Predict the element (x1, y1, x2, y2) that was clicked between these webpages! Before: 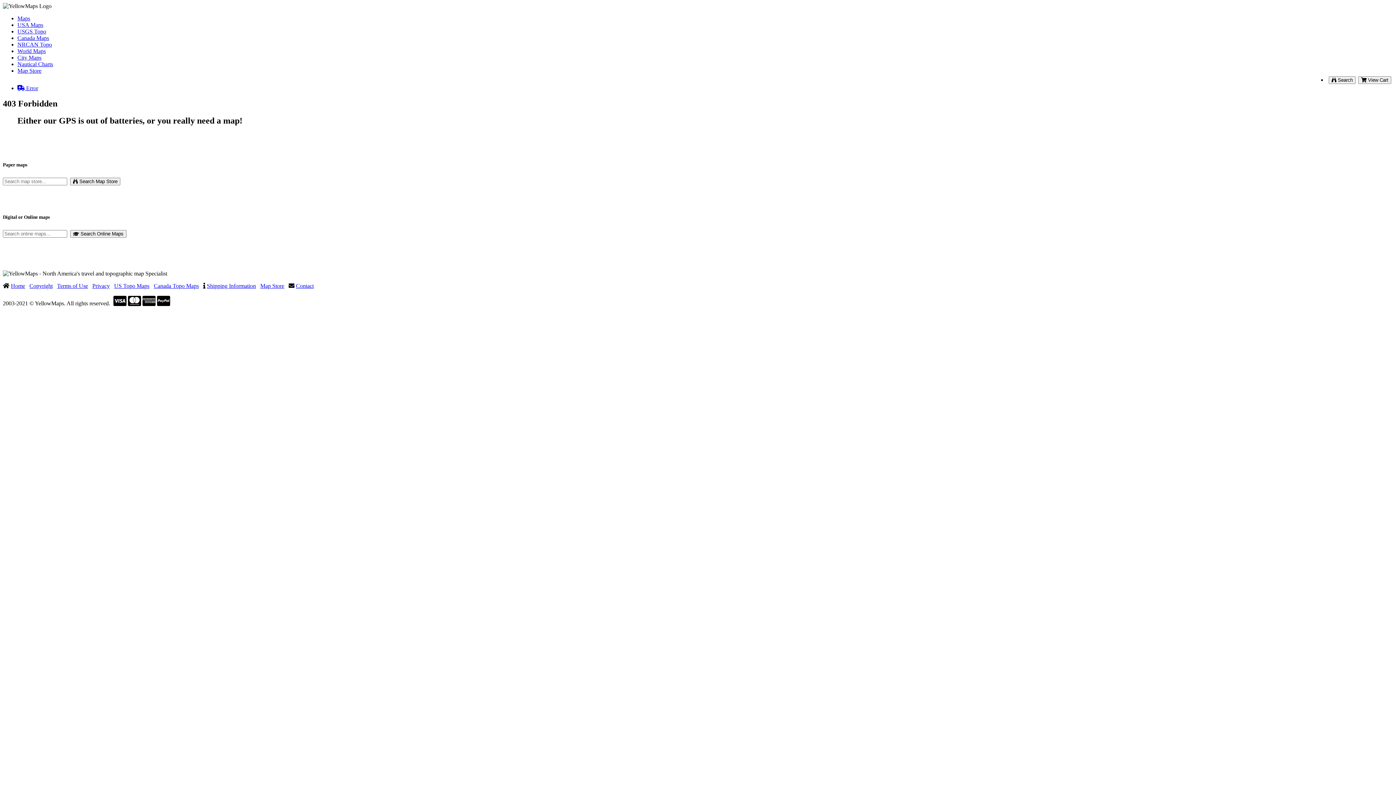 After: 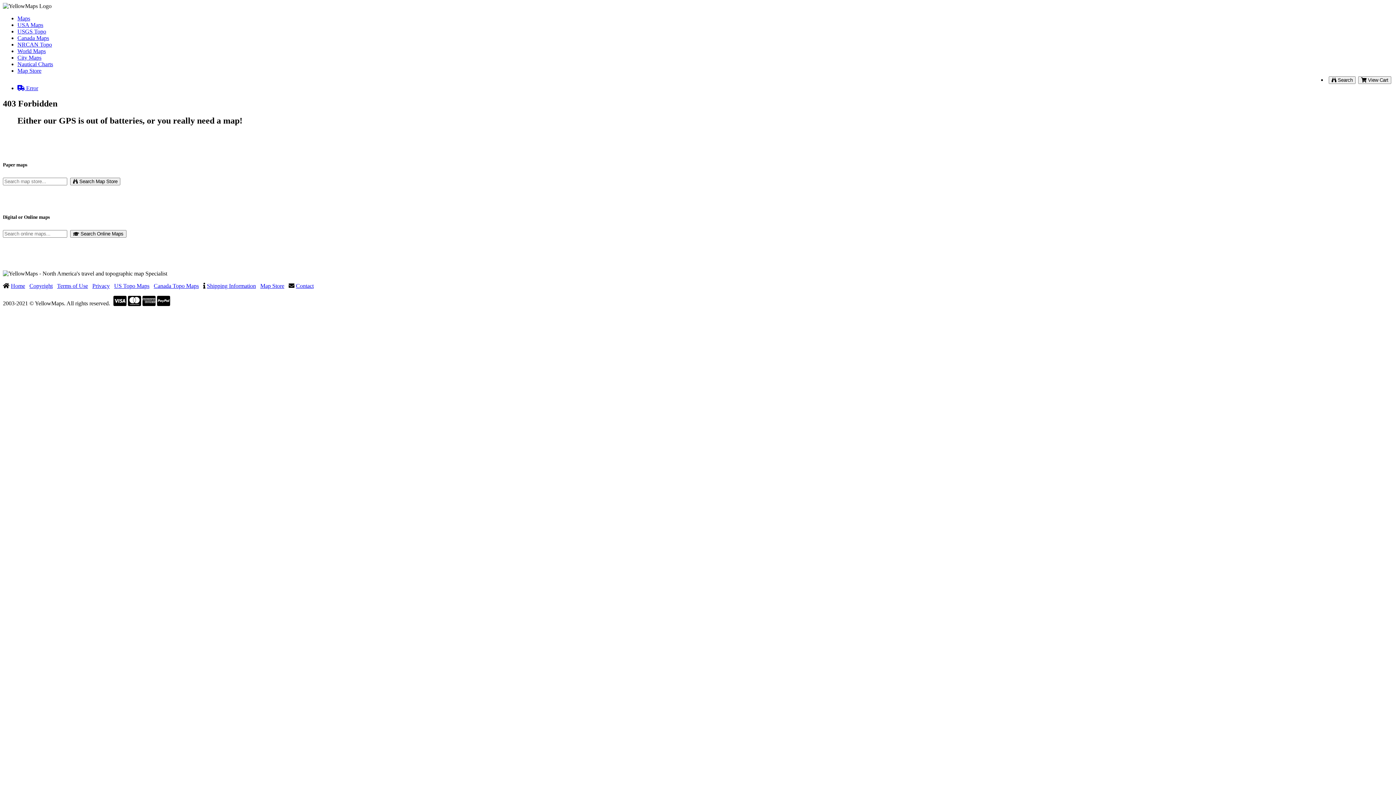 Action: label: Copyright bbox: (29, 283, 52, 289)